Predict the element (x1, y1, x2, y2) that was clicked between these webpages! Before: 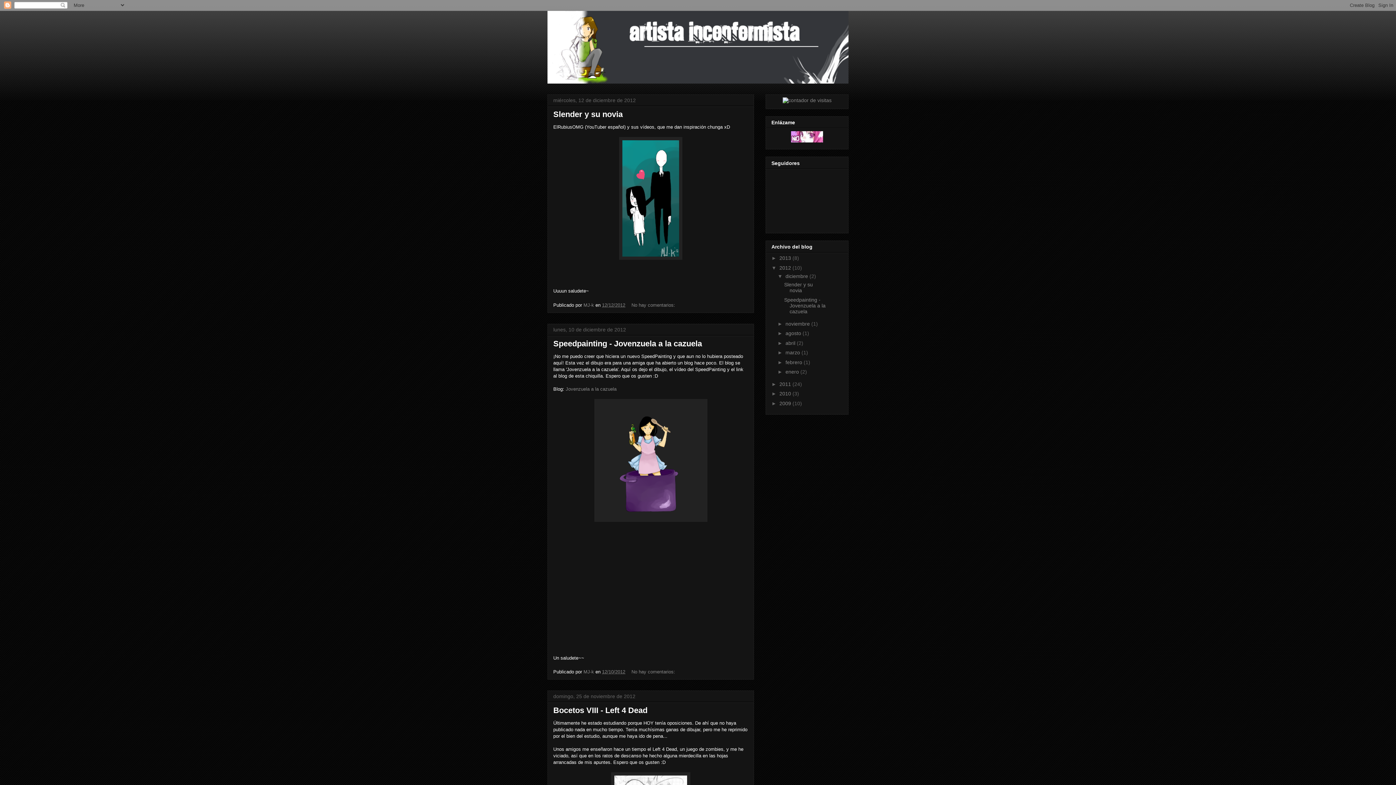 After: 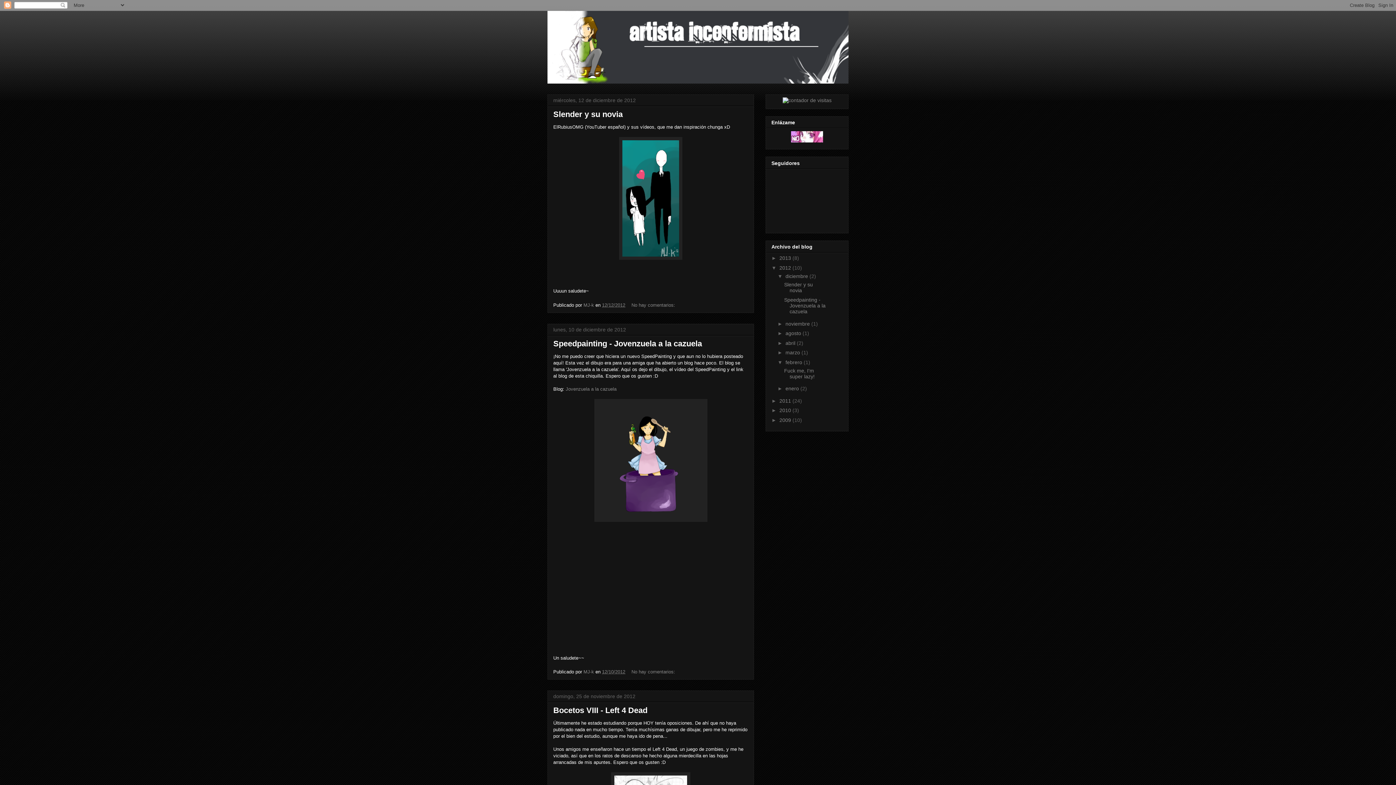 Action: label: ►   bbox: (777, 359, 785, 365)